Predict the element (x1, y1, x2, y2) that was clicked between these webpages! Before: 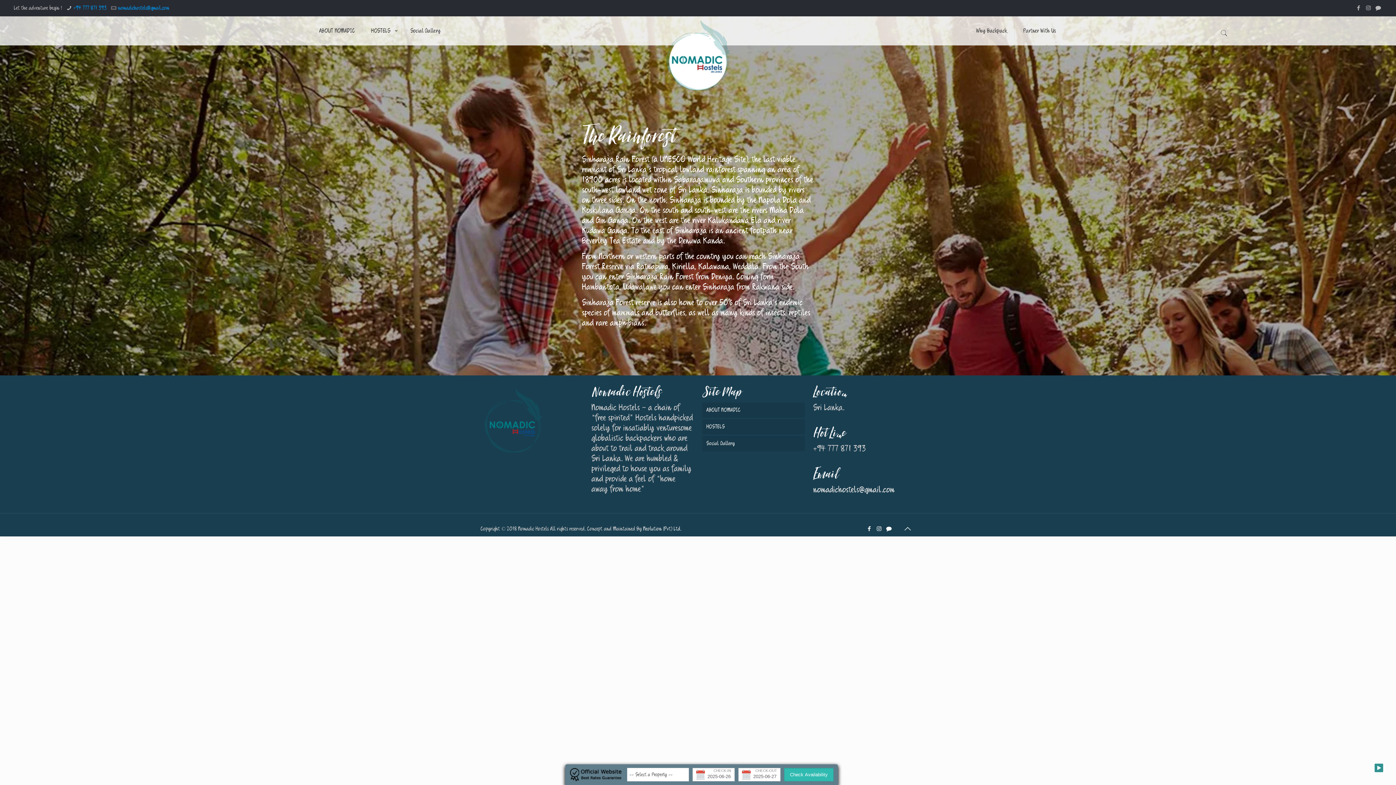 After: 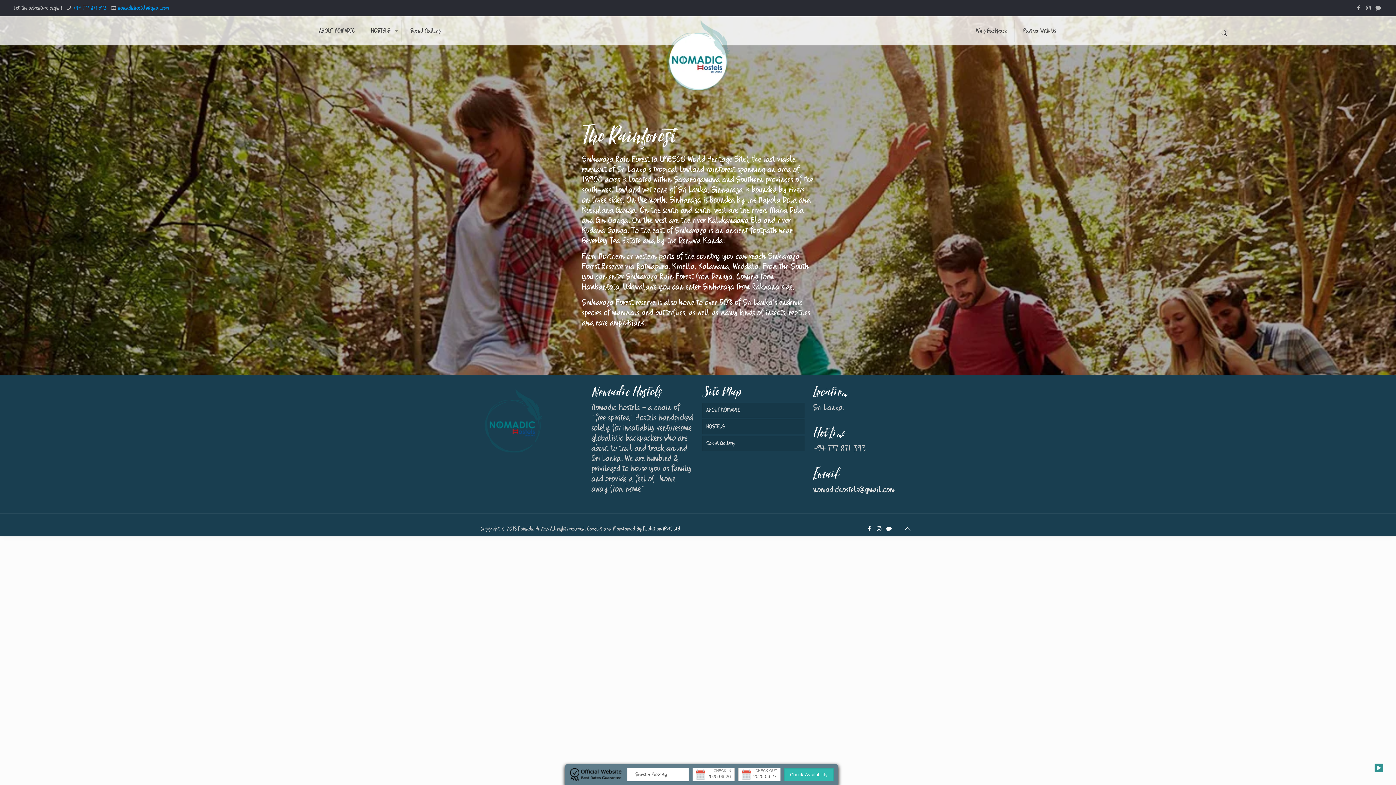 Action: bbox: (865, 526, 873, 532)